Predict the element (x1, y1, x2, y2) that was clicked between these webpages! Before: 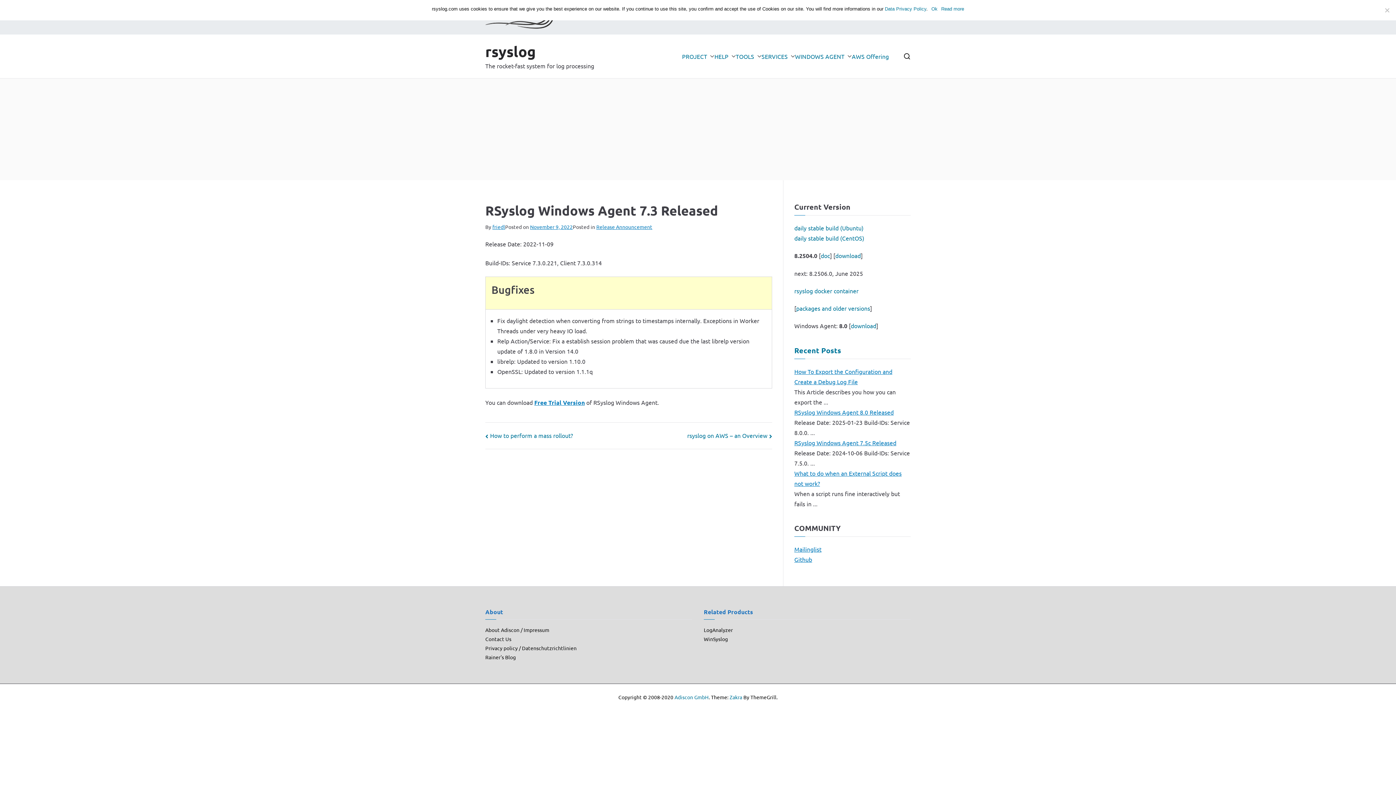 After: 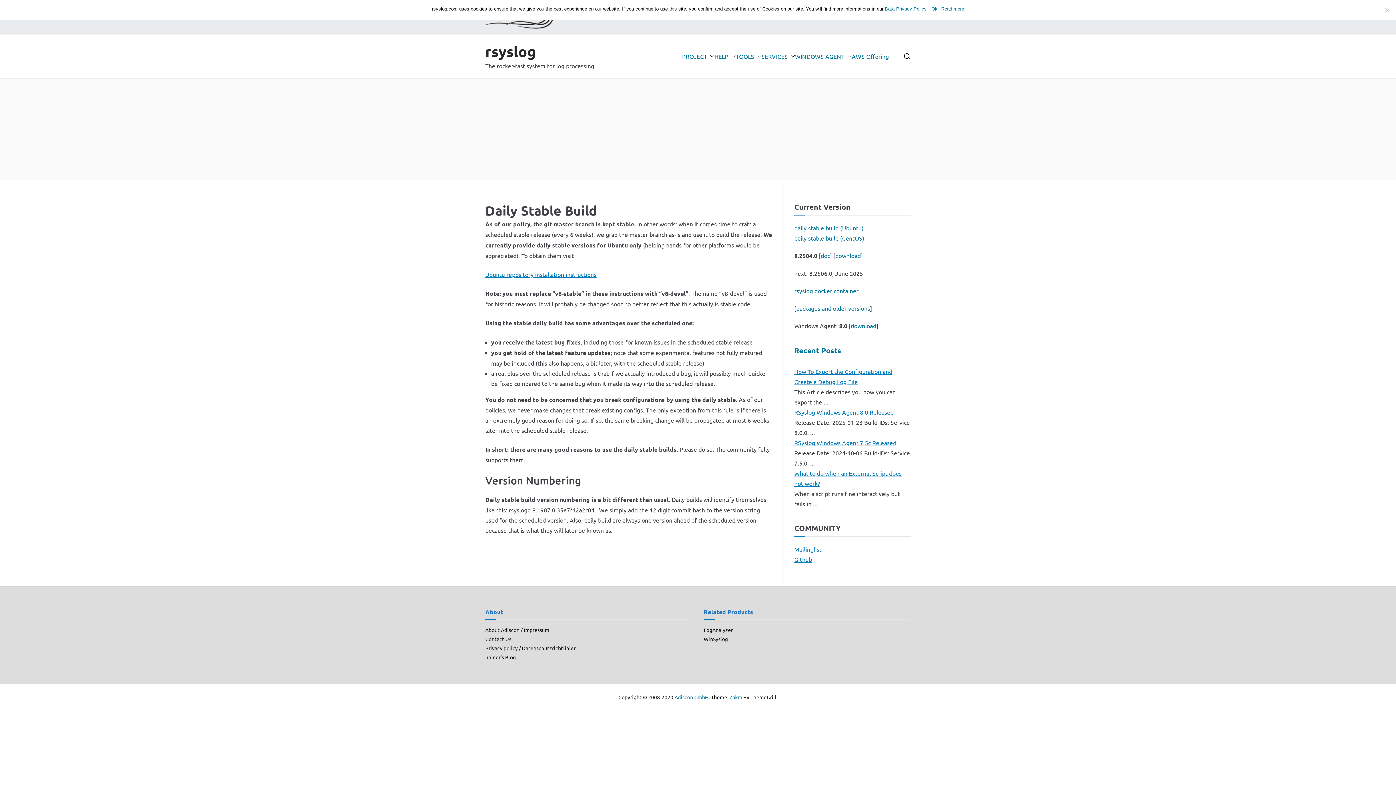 Action: label: daily stable build (Ubuntu) bbox: (794, 224, 863, 231)